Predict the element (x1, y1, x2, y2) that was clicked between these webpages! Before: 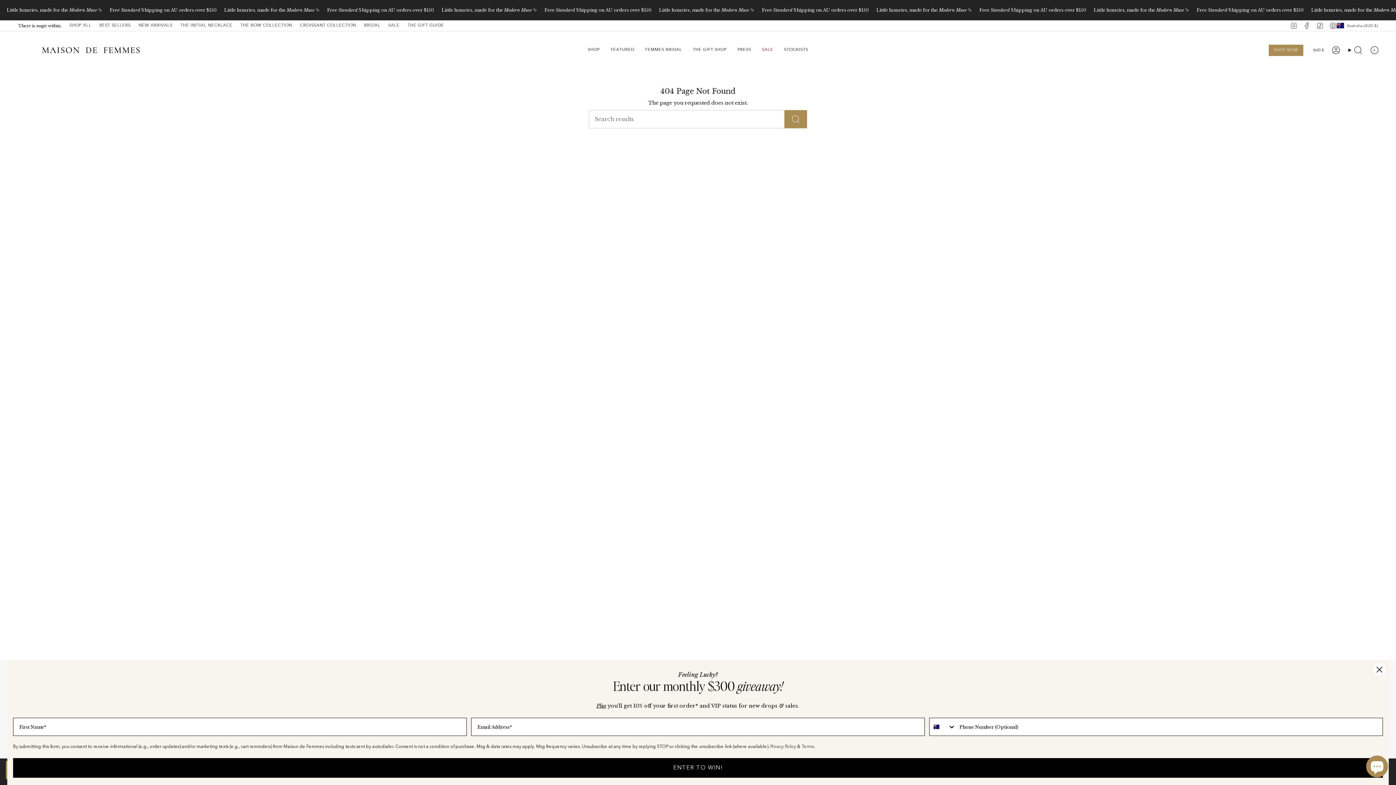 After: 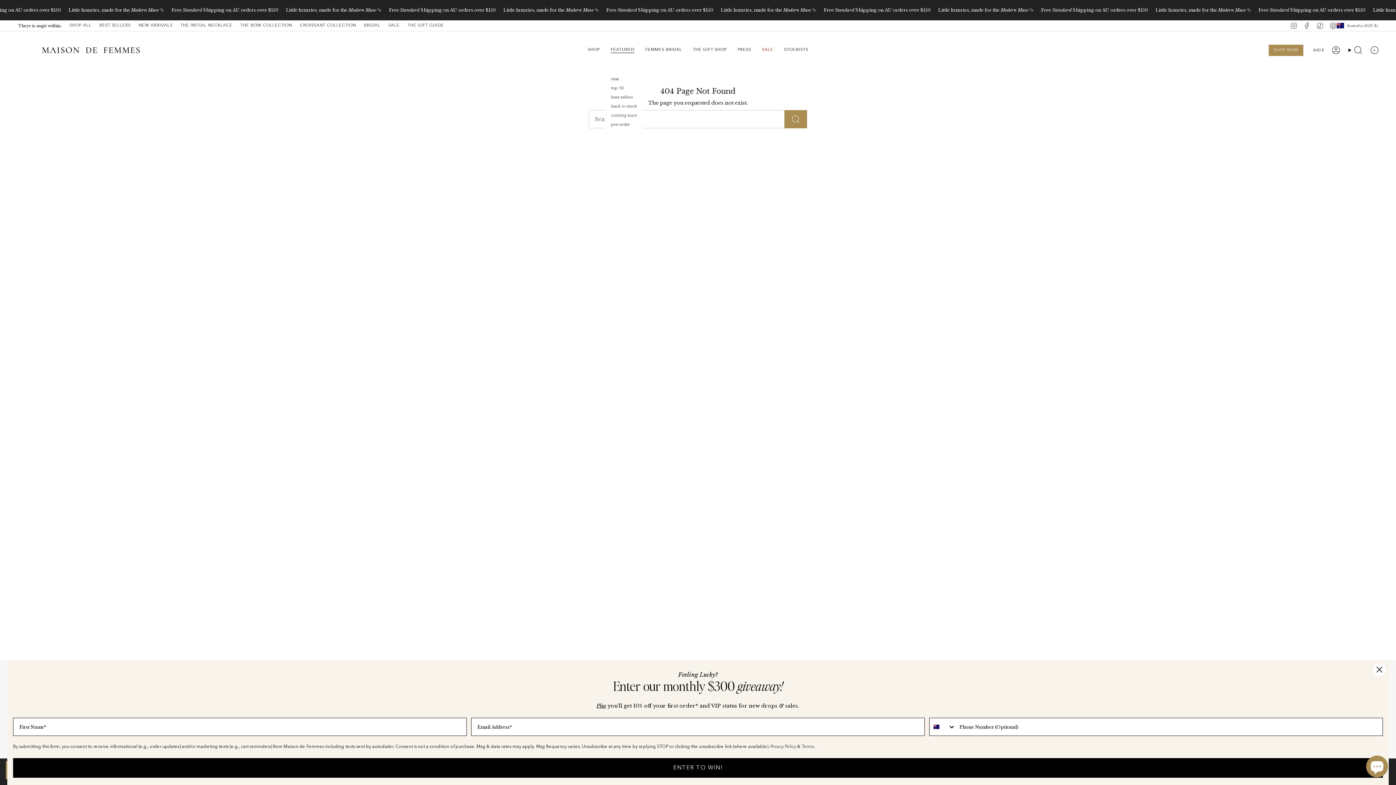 Action: label: FEATURED bbox: (605, 36, 640, 64)